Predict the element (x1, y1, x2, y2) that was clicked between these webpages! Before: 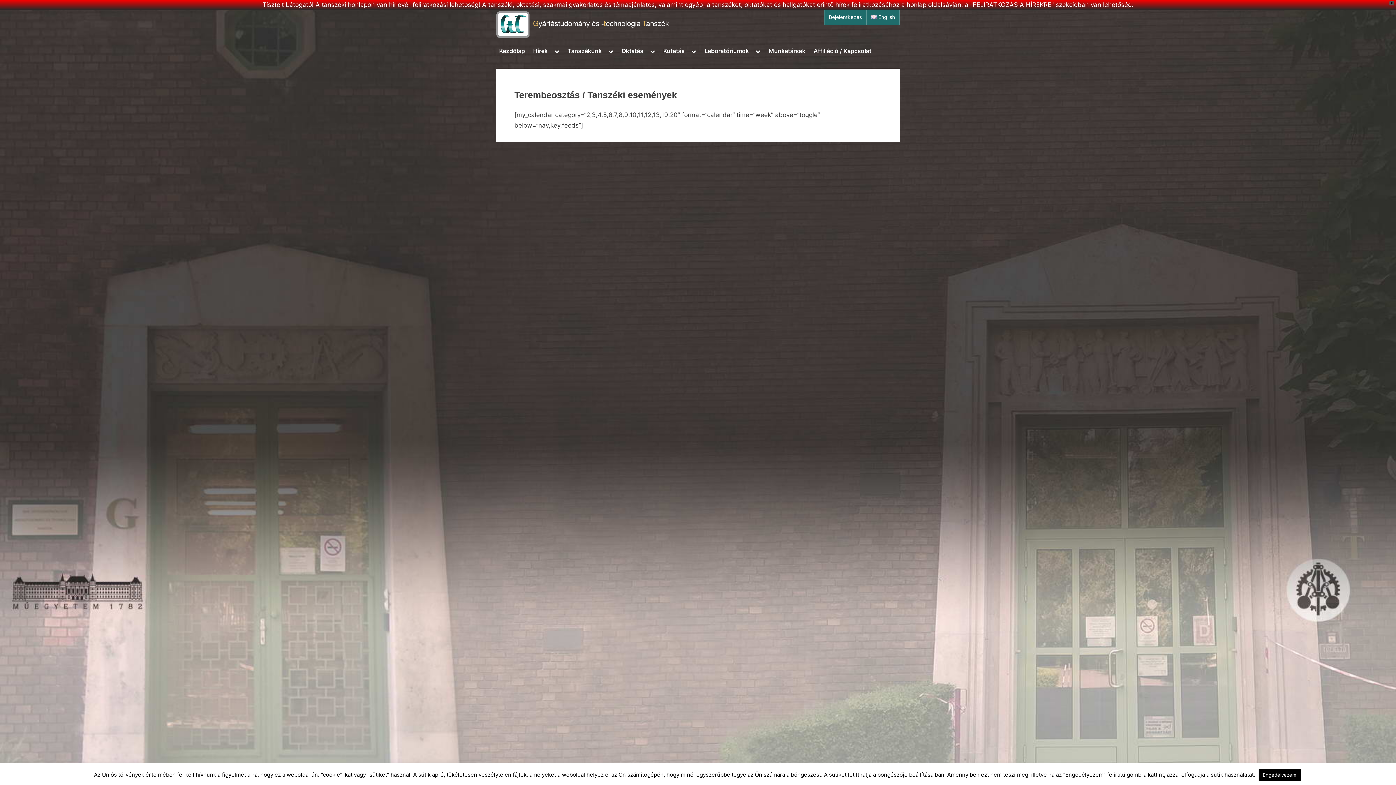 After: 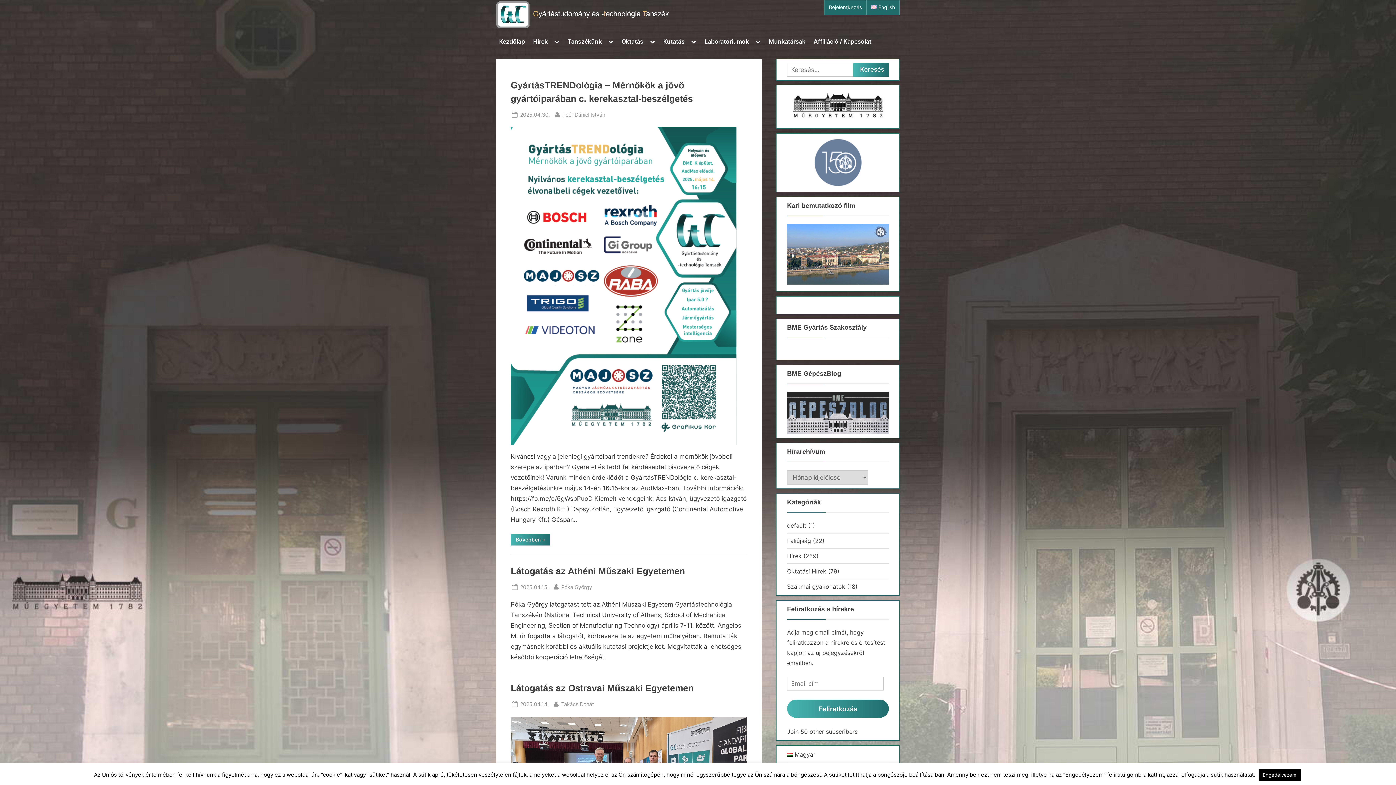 Action: bbox: (496, 44, 528, 58) label: Kezdőlap